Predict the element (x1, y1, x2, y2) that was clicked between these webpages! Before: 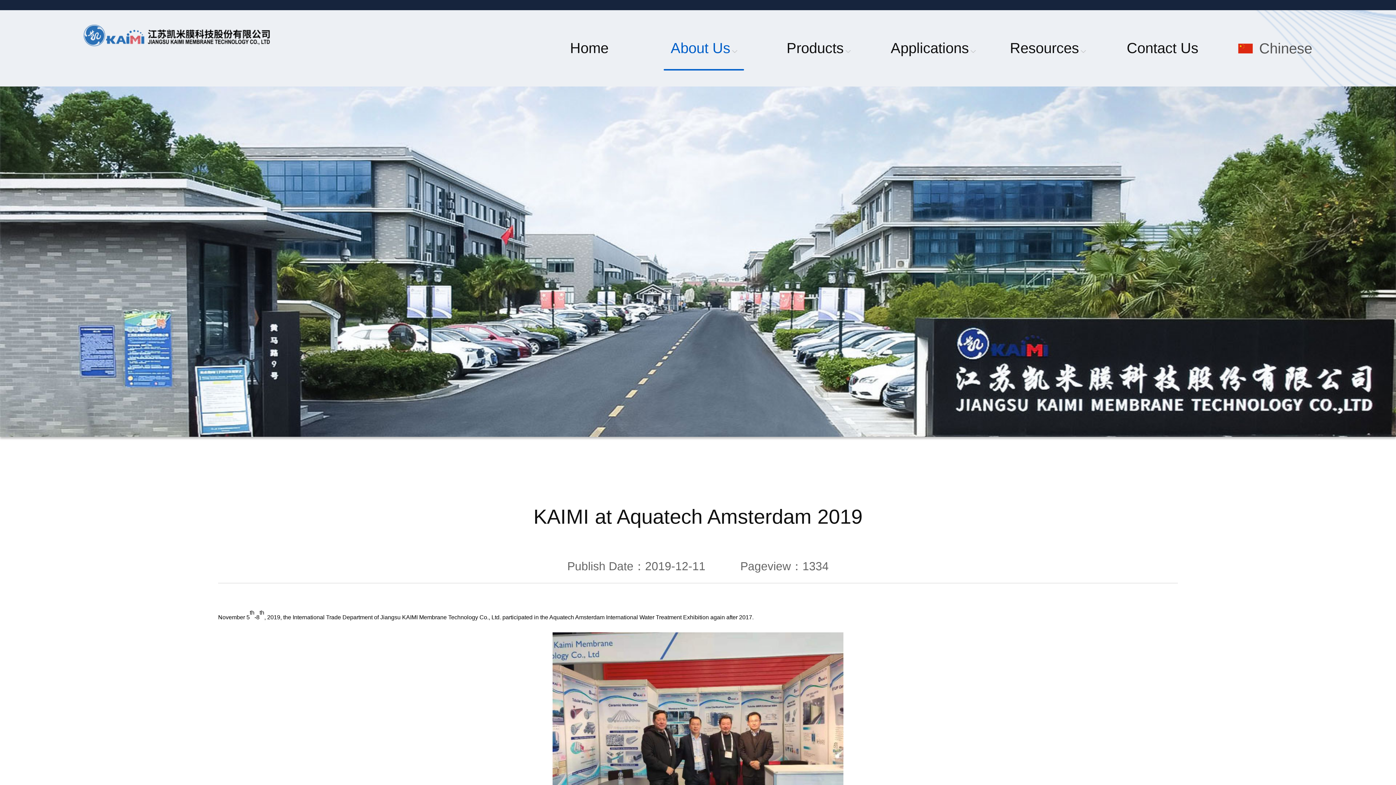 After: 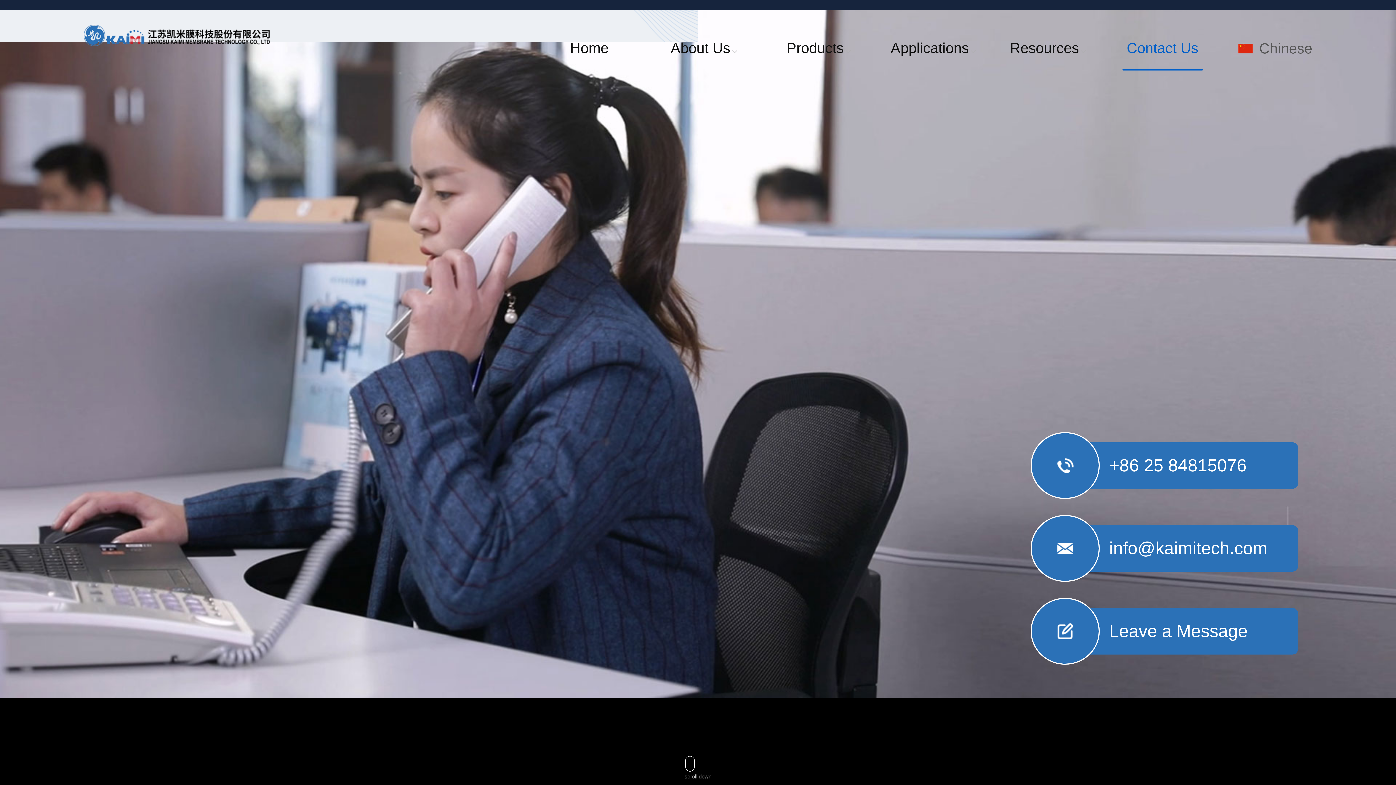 Action: label: Contact Us bbox: (1105, 10, 1220, 85)